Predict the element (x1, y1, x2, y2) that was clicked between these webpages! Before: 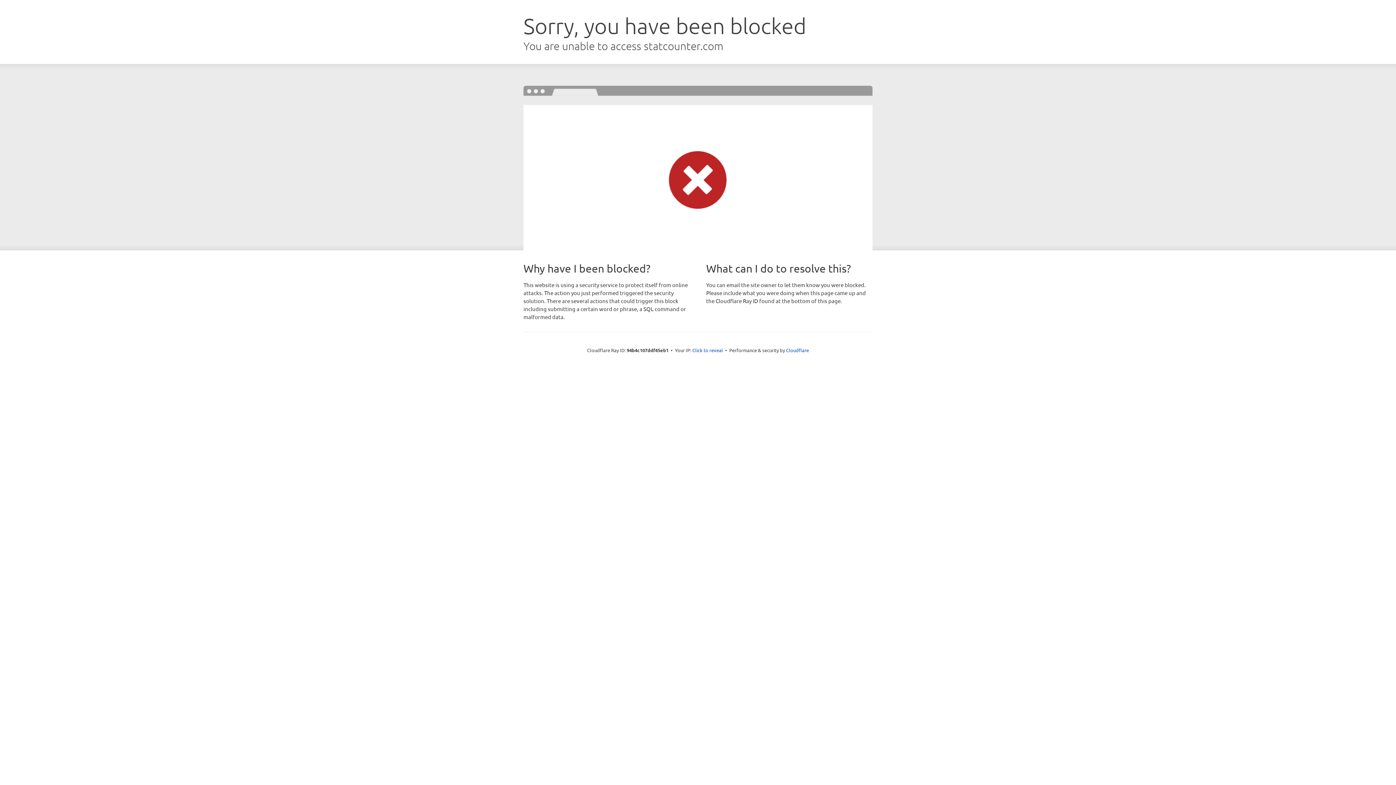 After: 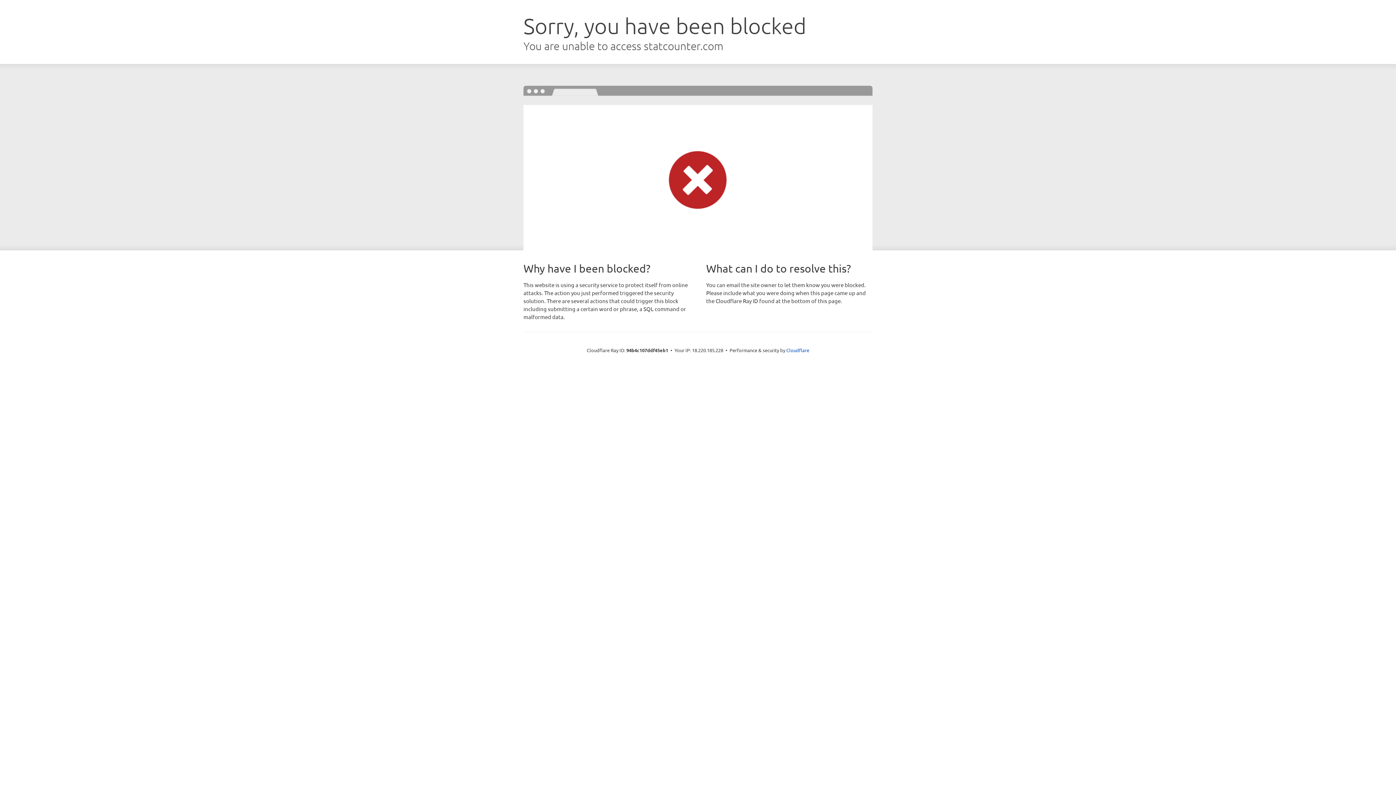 Action: bbox: (692, 346, 723, 353) label: Click to reveal